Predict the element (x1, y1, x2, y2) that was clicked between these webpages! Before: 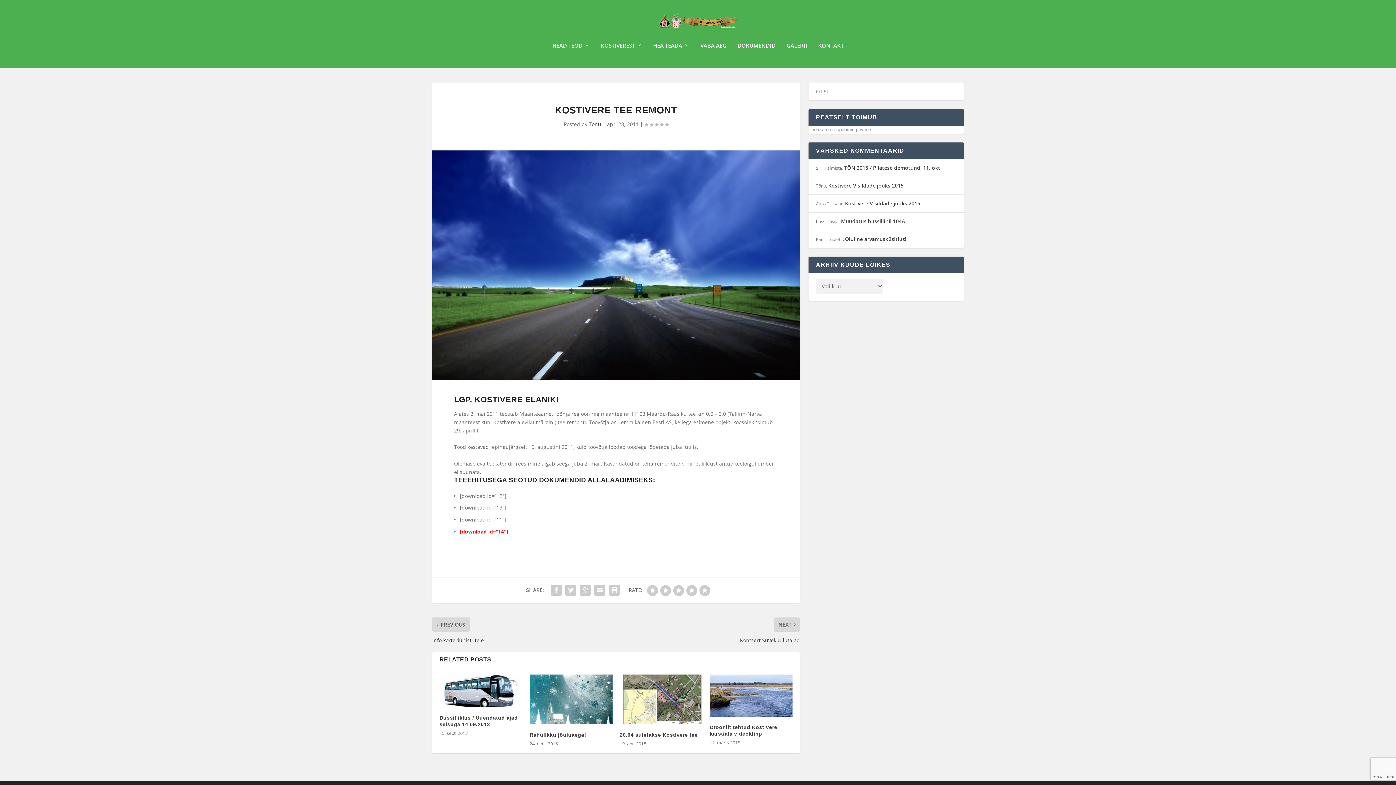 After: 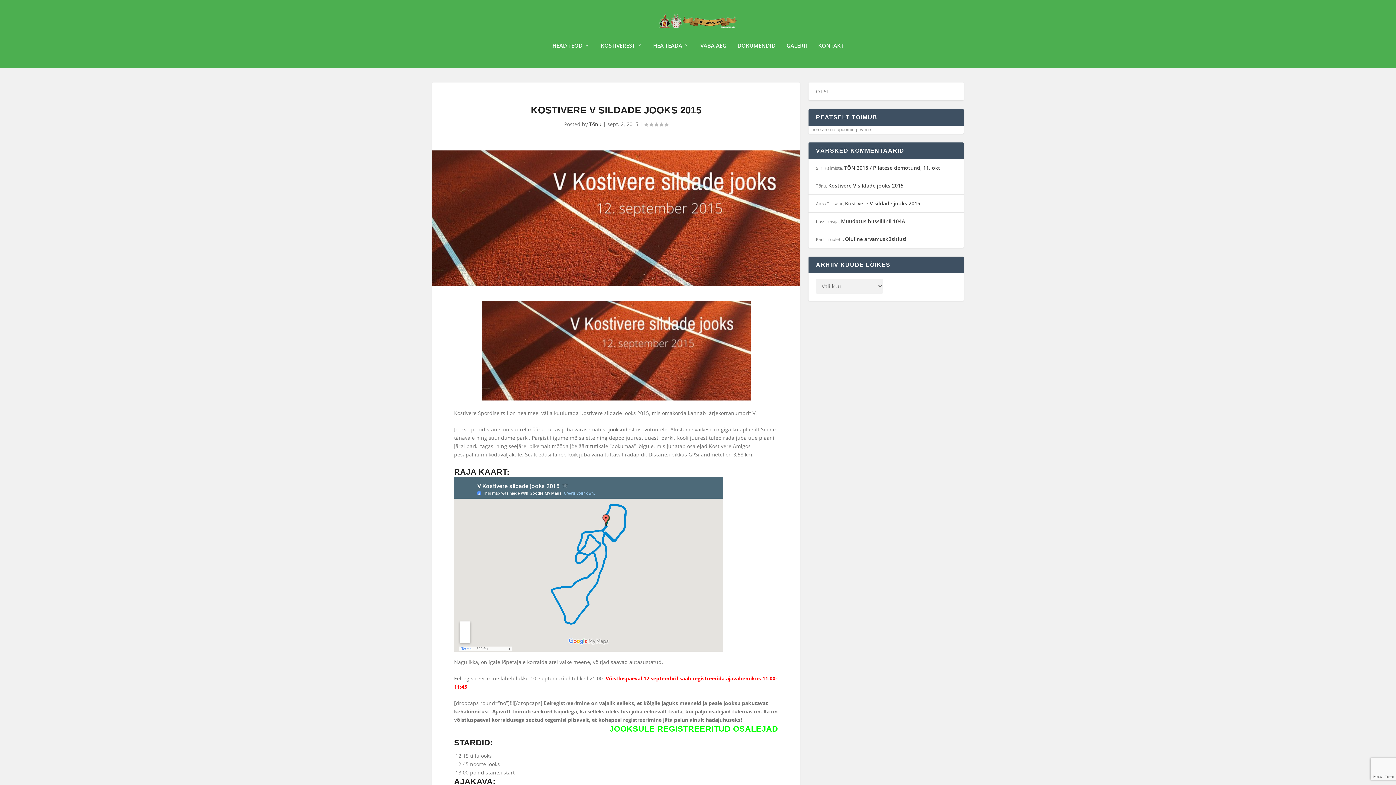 Action: bbox: (845, 199, 920, 206) label: Kostivere V sildade jooks 2015